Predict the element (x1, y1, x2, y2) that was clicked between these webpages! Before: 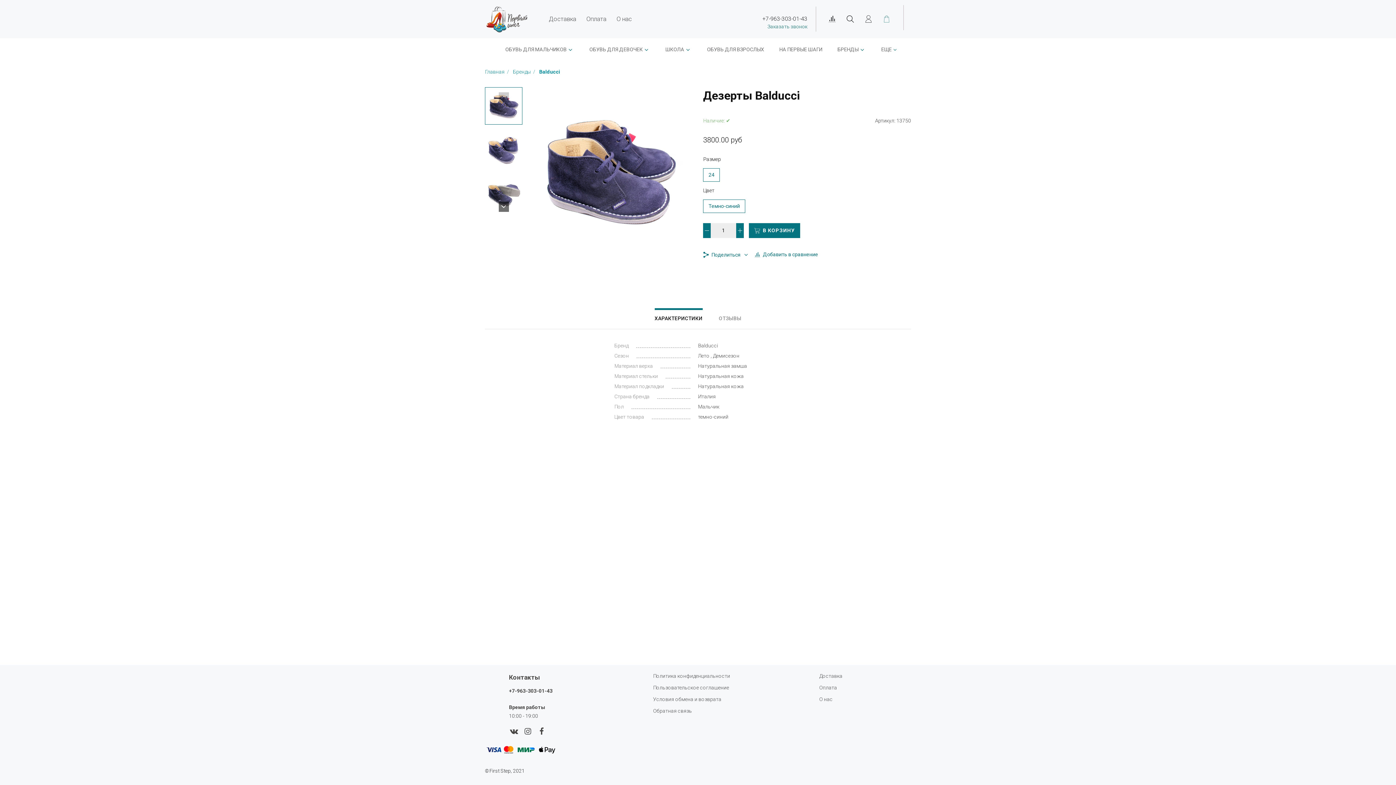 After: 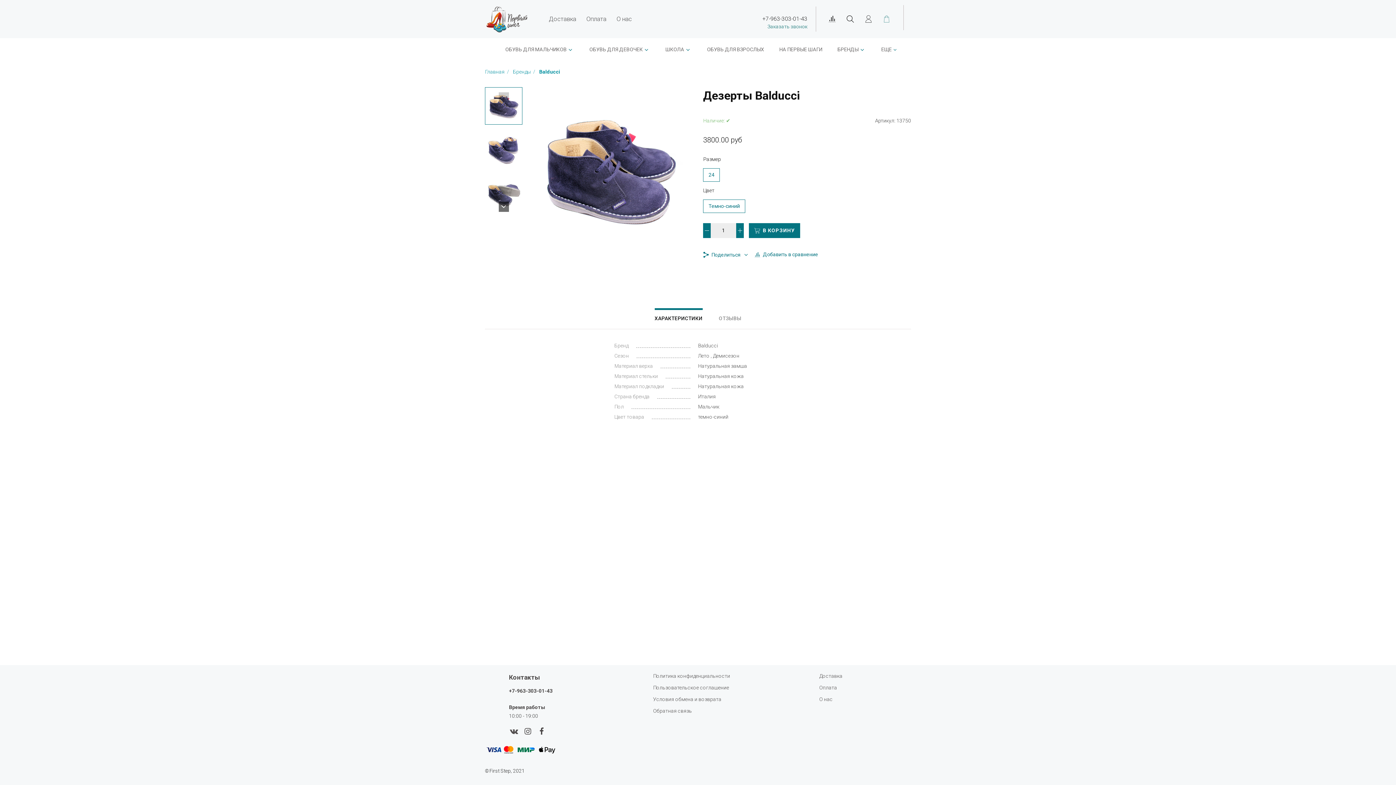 Action: bbox: (509, 726, 519, 736)